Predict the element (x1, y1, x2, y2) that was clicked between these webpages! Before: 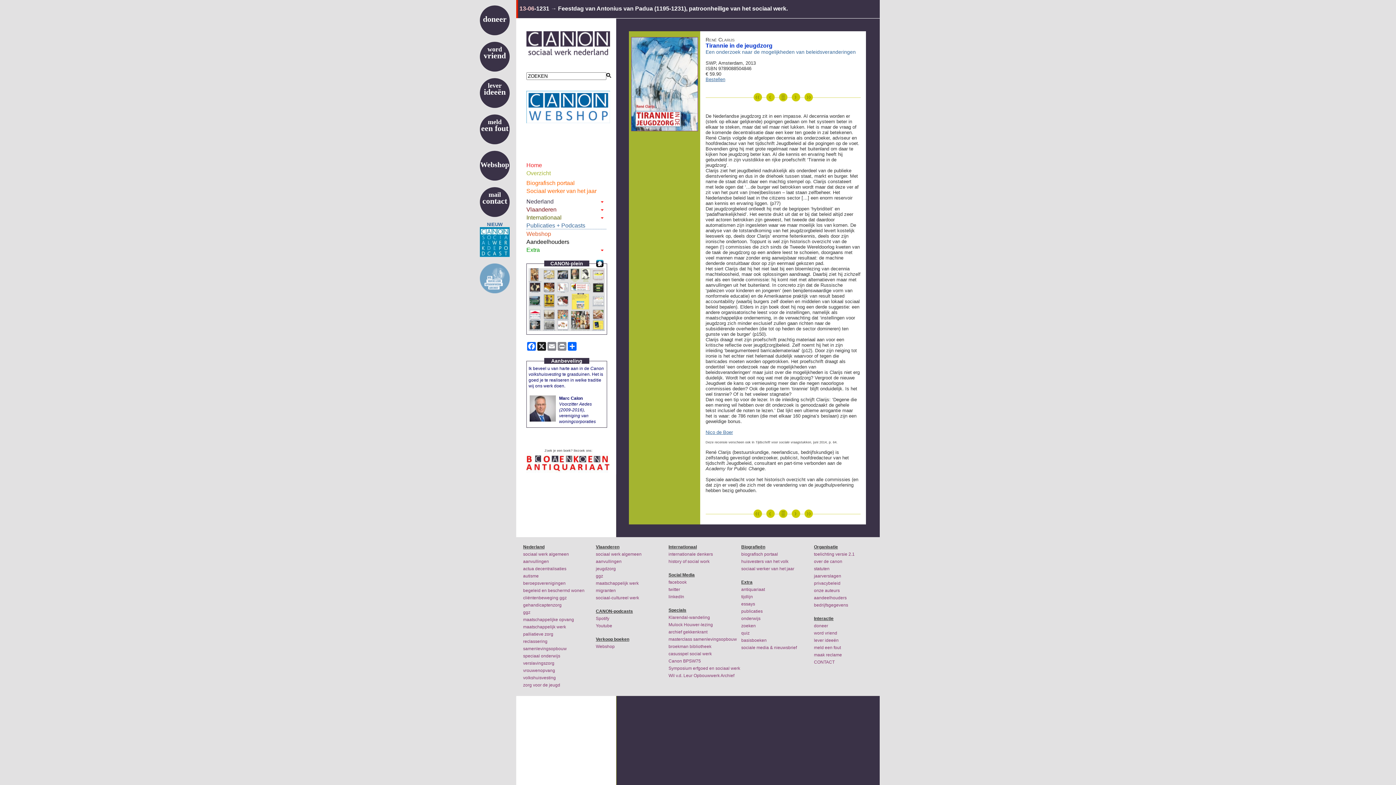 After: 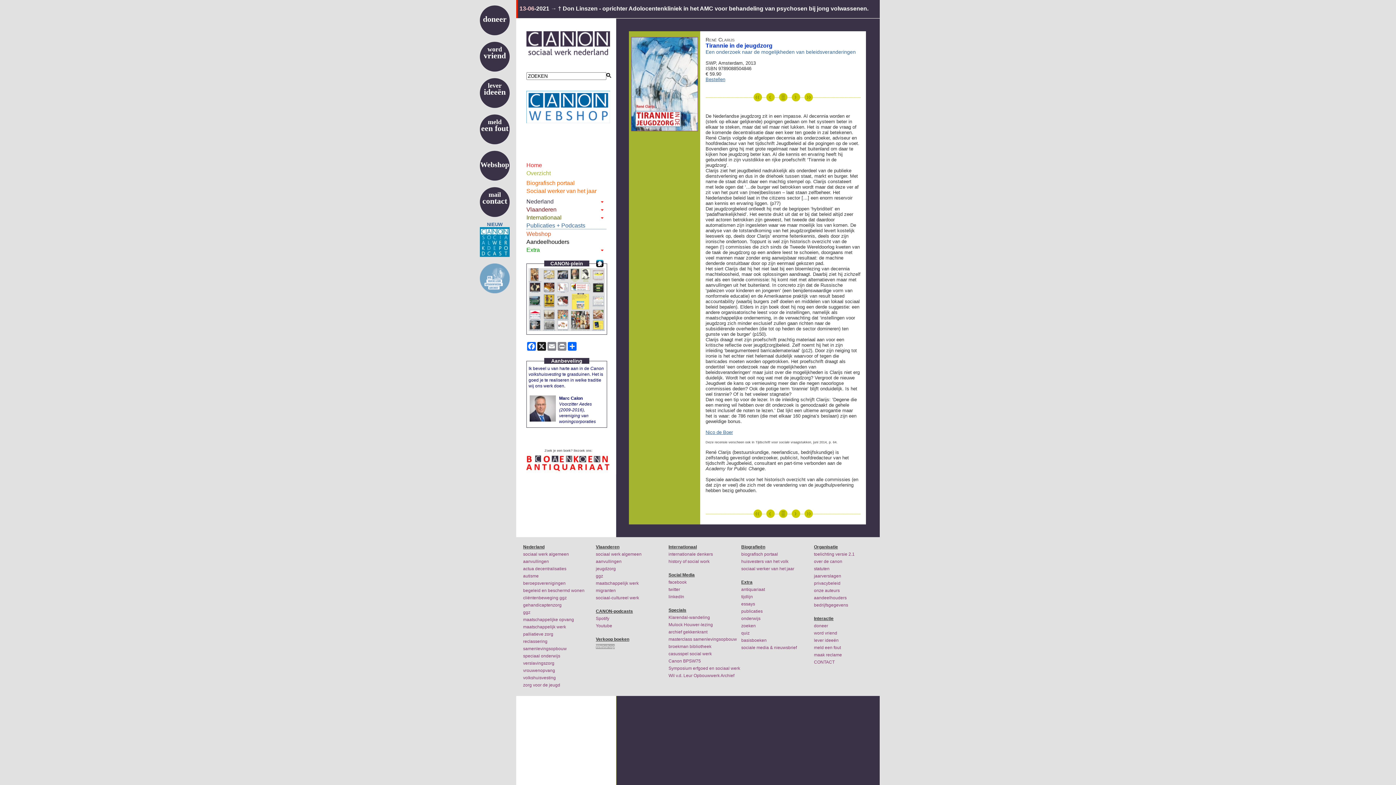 Action: bbox: (596, 644, 614, 649) label: Webshop